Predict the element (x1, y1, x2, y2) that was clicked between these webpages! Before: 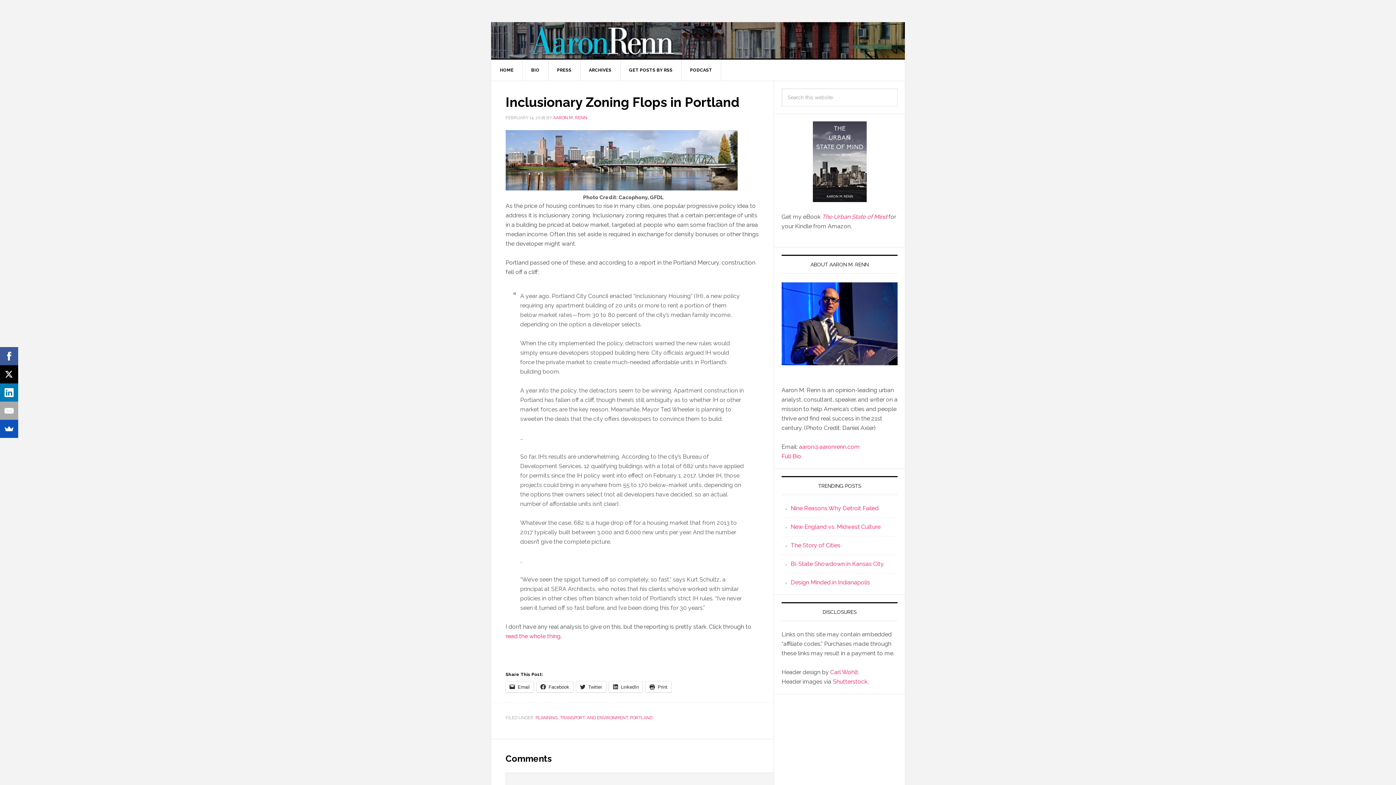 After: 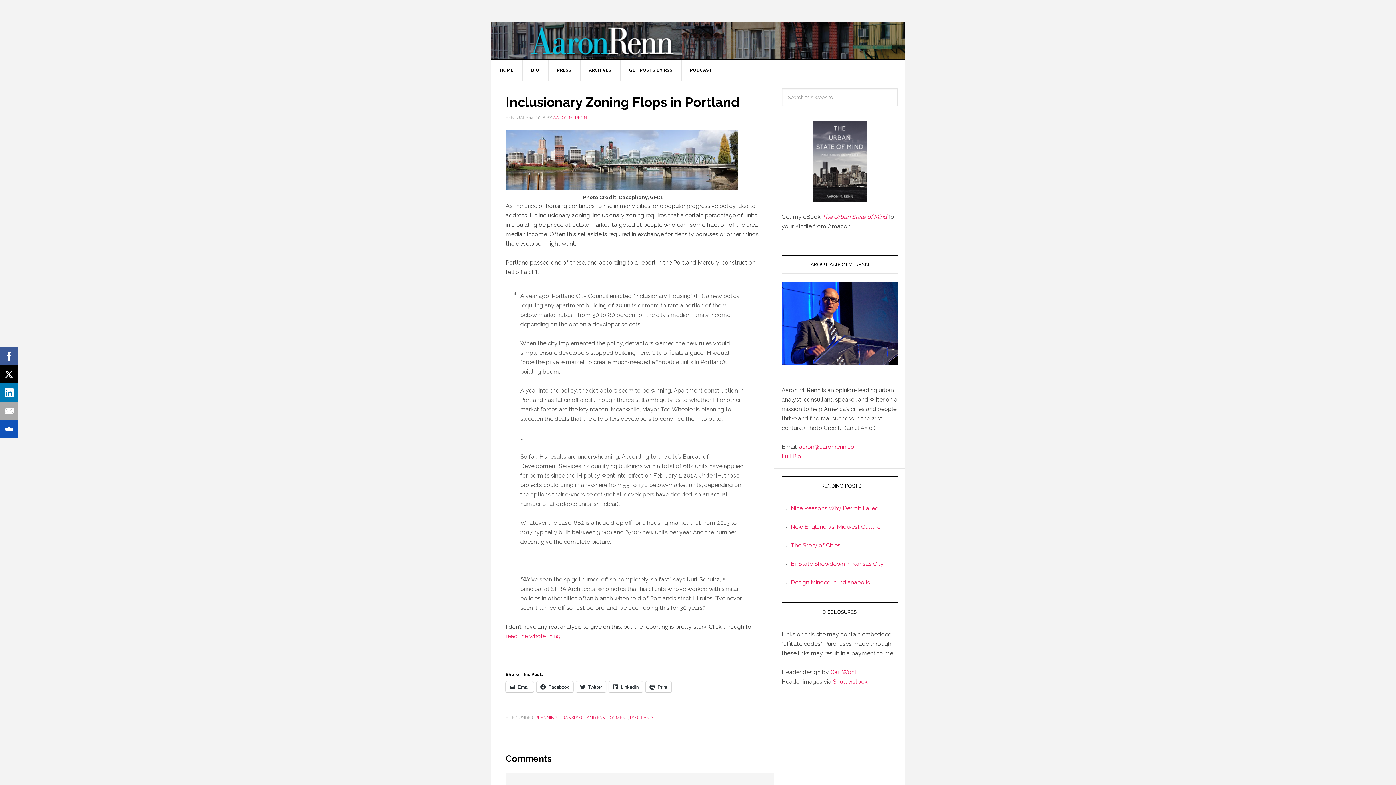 Action: bbox: (812, 195, 866, 202)